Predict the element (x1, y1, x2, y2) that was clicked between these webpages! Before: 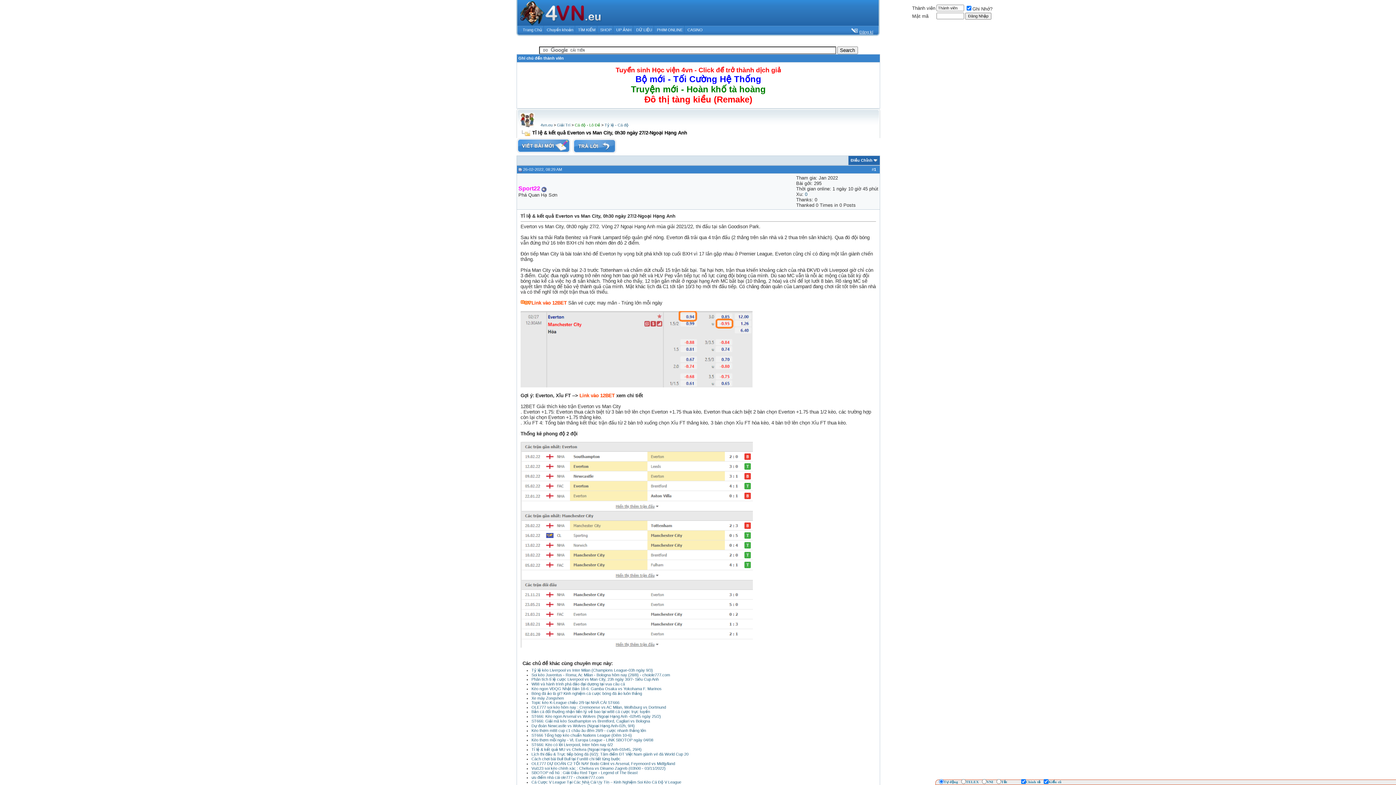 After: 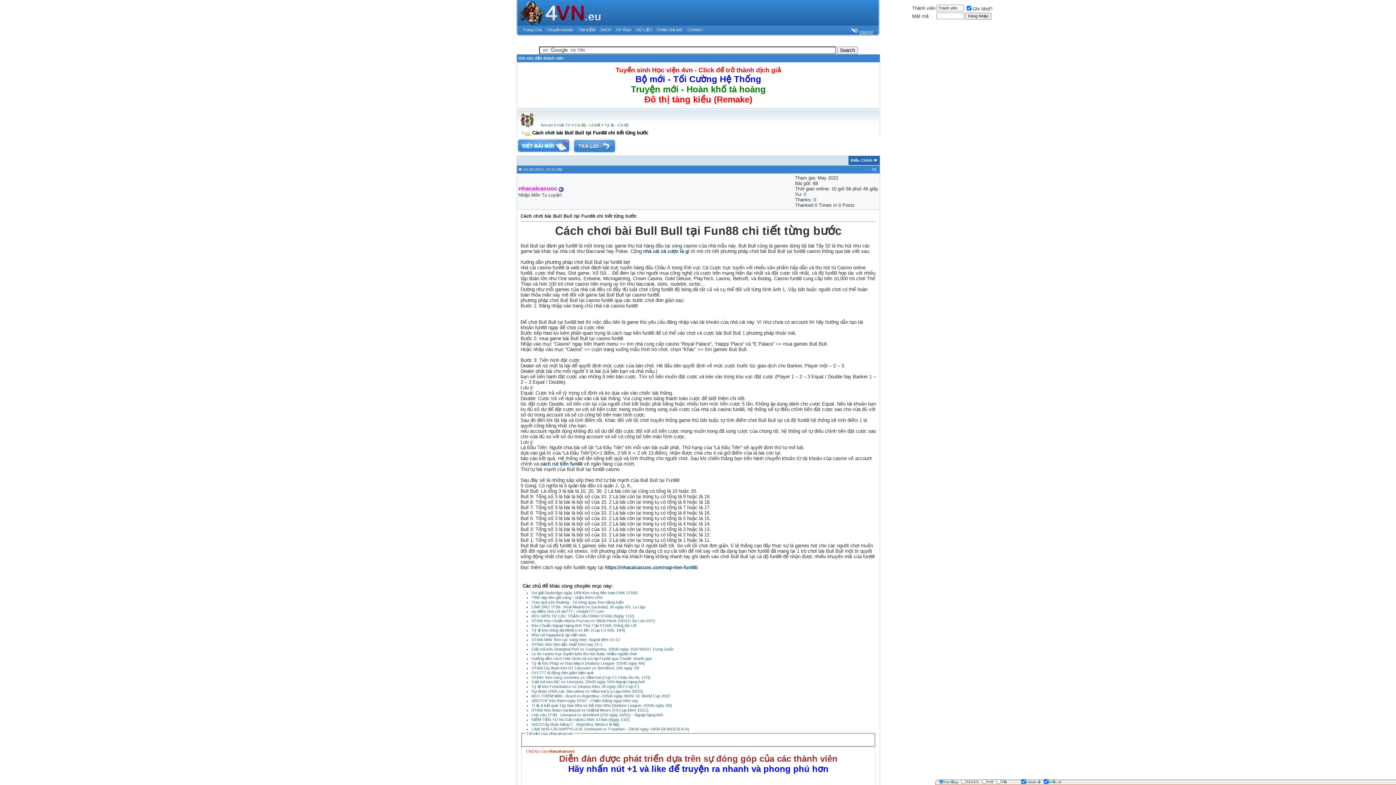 Action: bbox: (531, 757, 620, 761) label: Cách chơi bài Bull Bull tại Fun88 chi tiết từng bước